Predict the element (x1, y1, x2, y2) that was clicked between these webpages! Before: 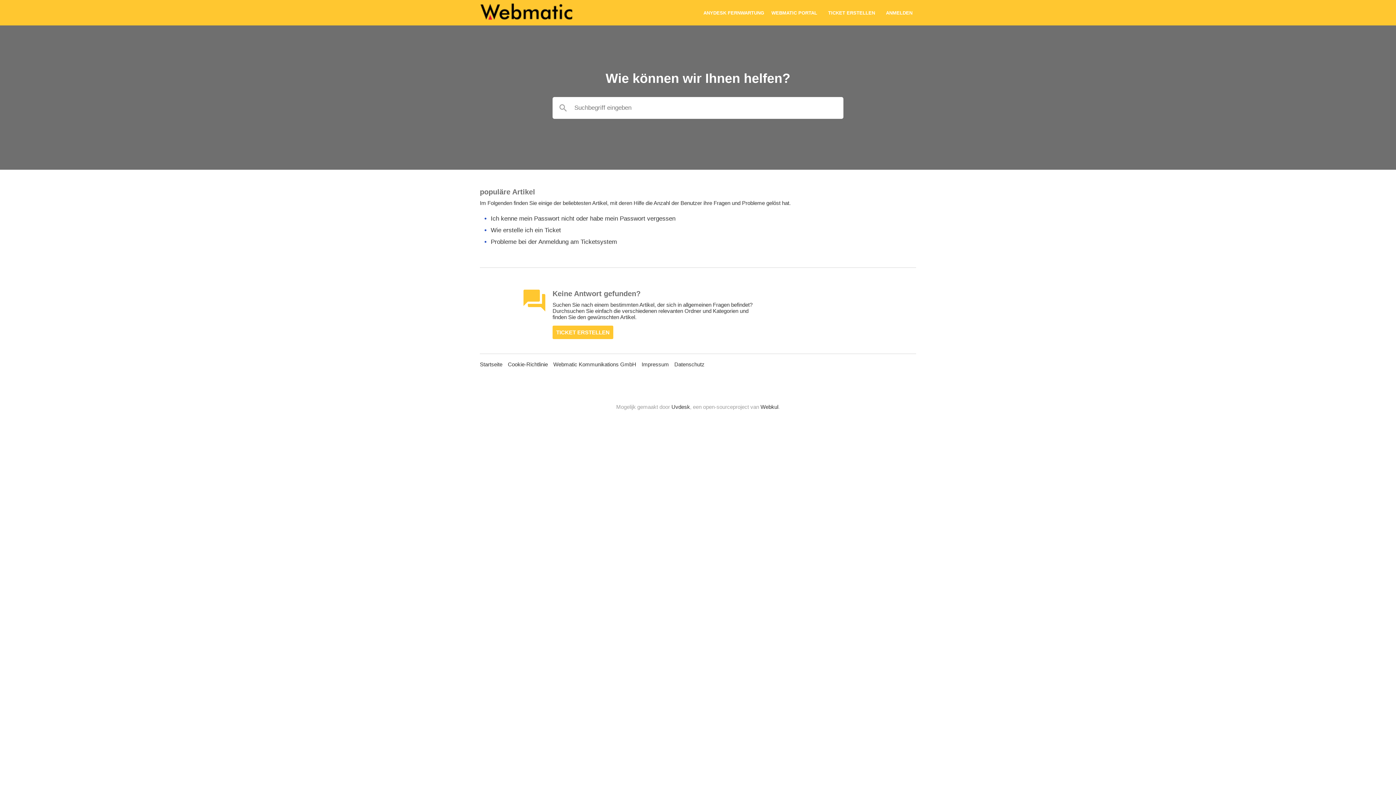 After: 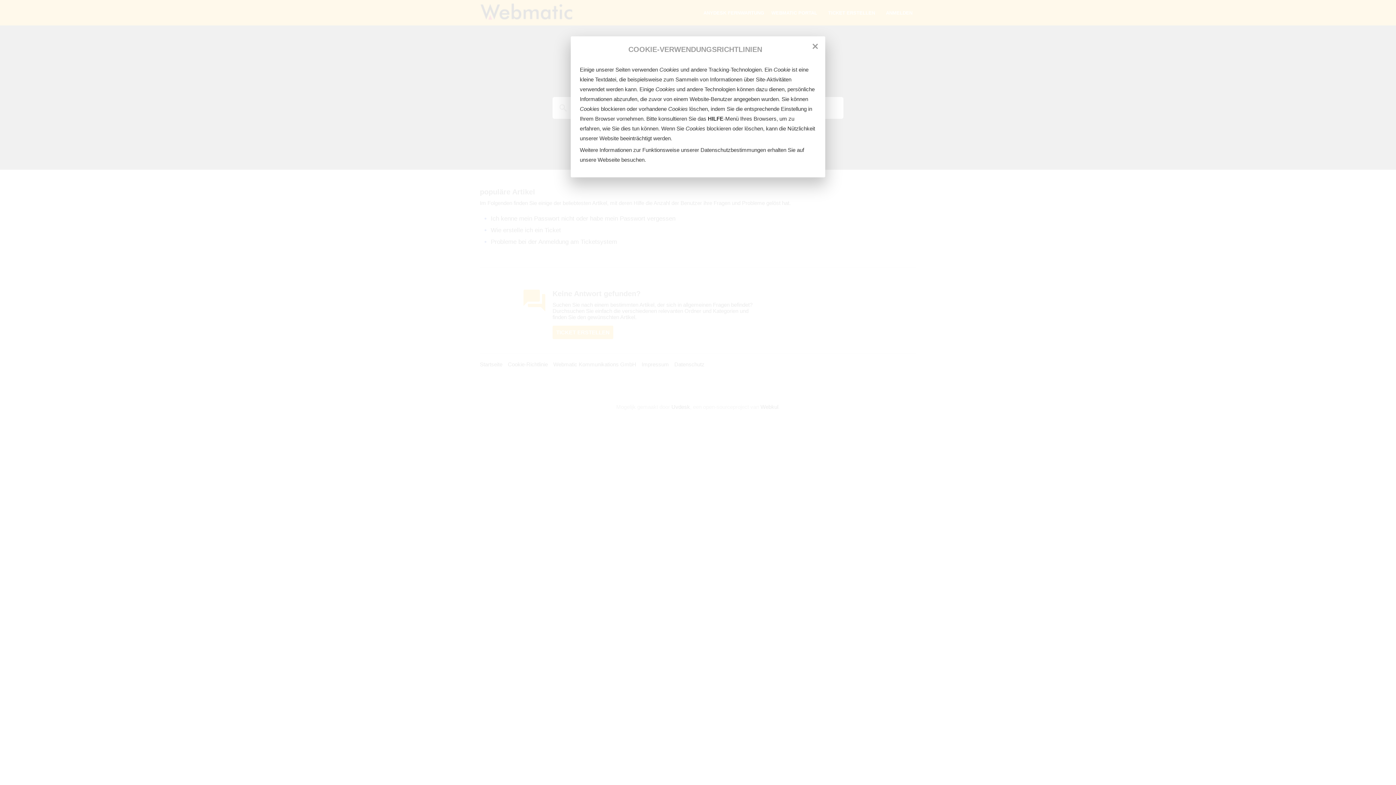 Action: bbox: (508, 361, 548, 367) label: Cookie-Richtlinie